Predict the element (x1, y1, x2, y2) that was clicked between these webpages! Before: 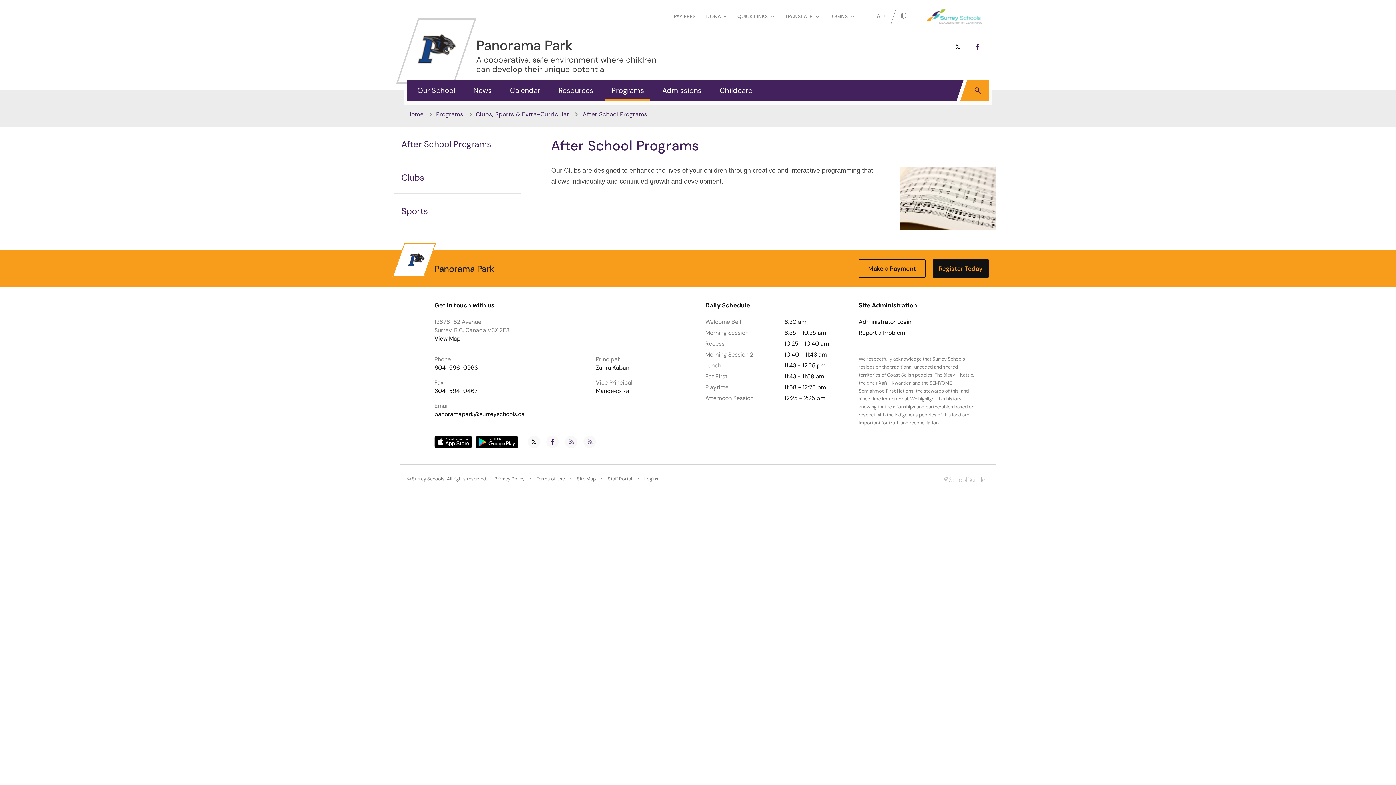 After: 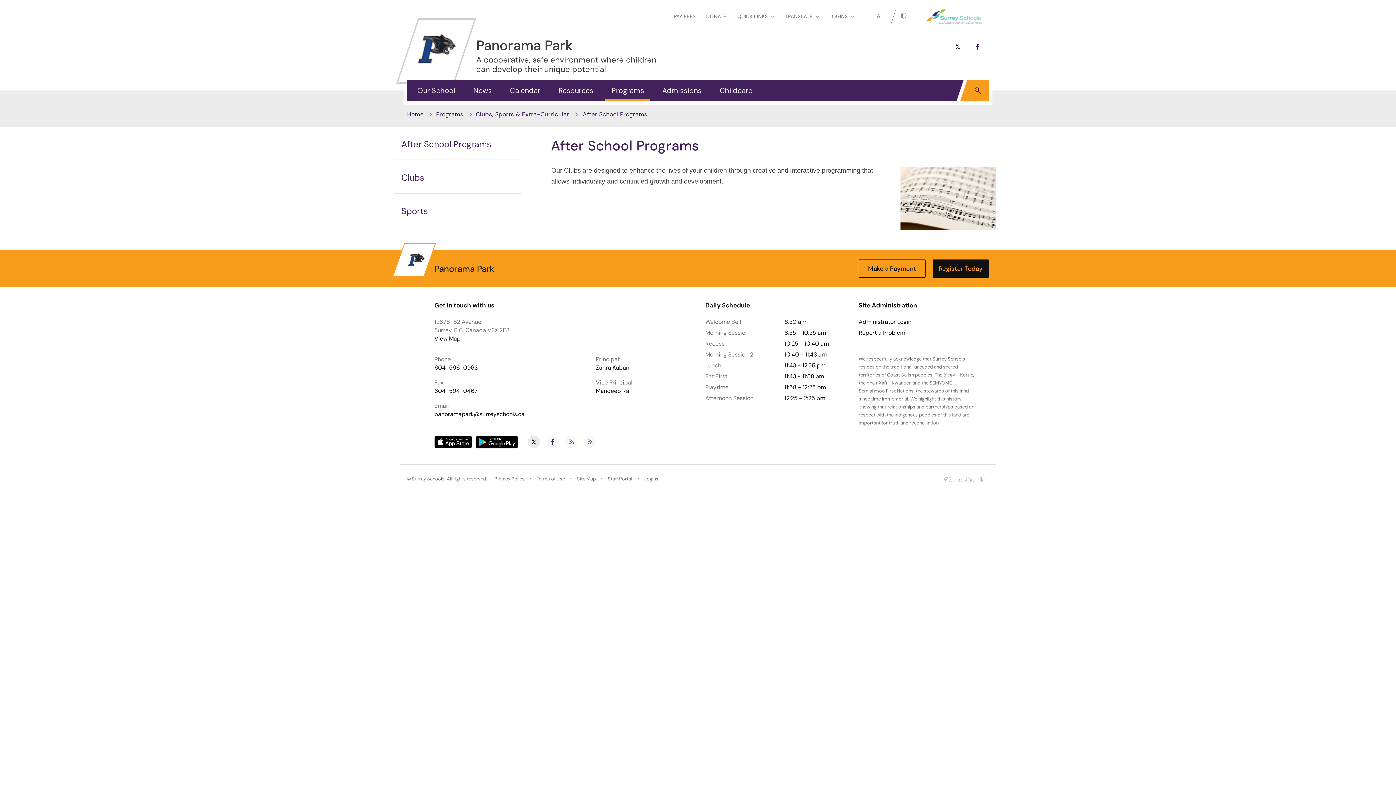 Action: label: twitter bbox: (528, 436, 540, 448)